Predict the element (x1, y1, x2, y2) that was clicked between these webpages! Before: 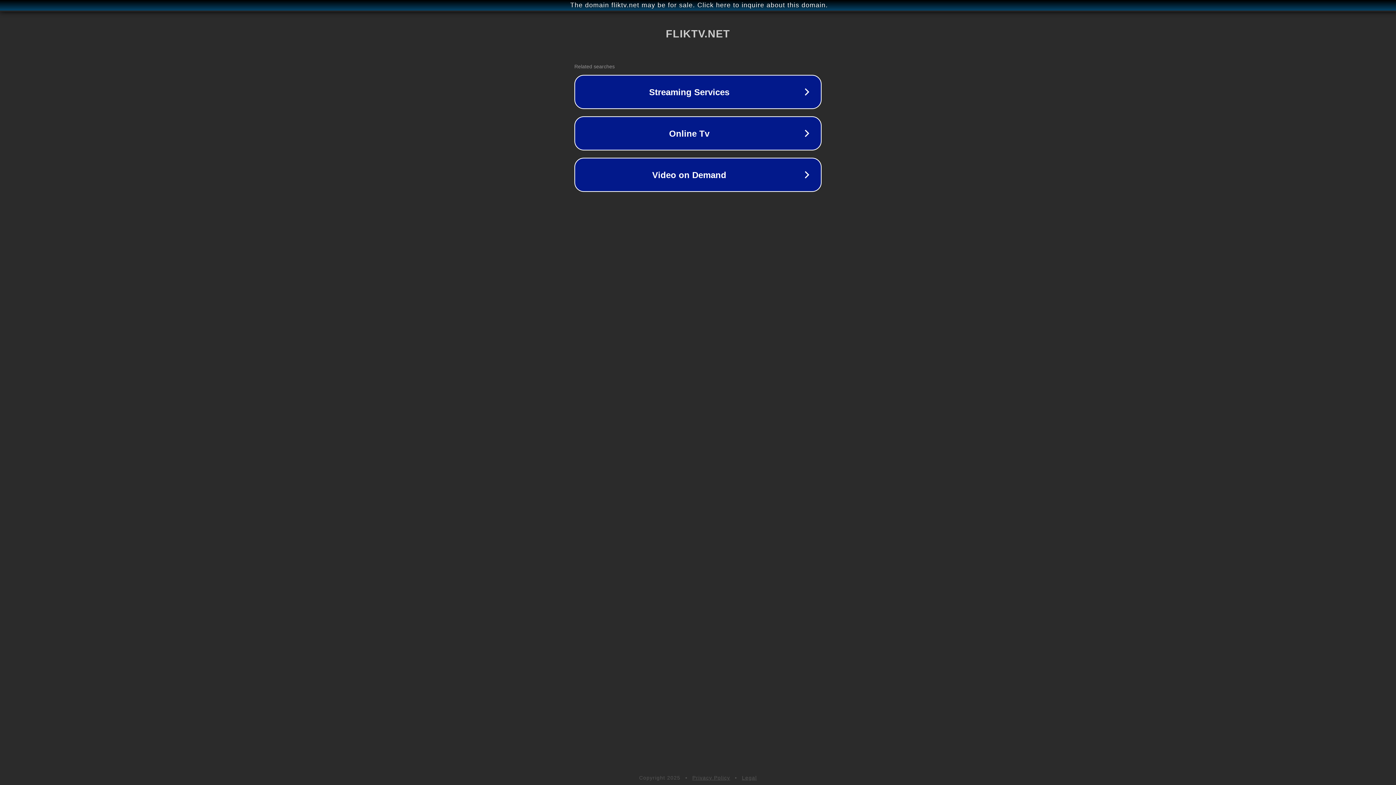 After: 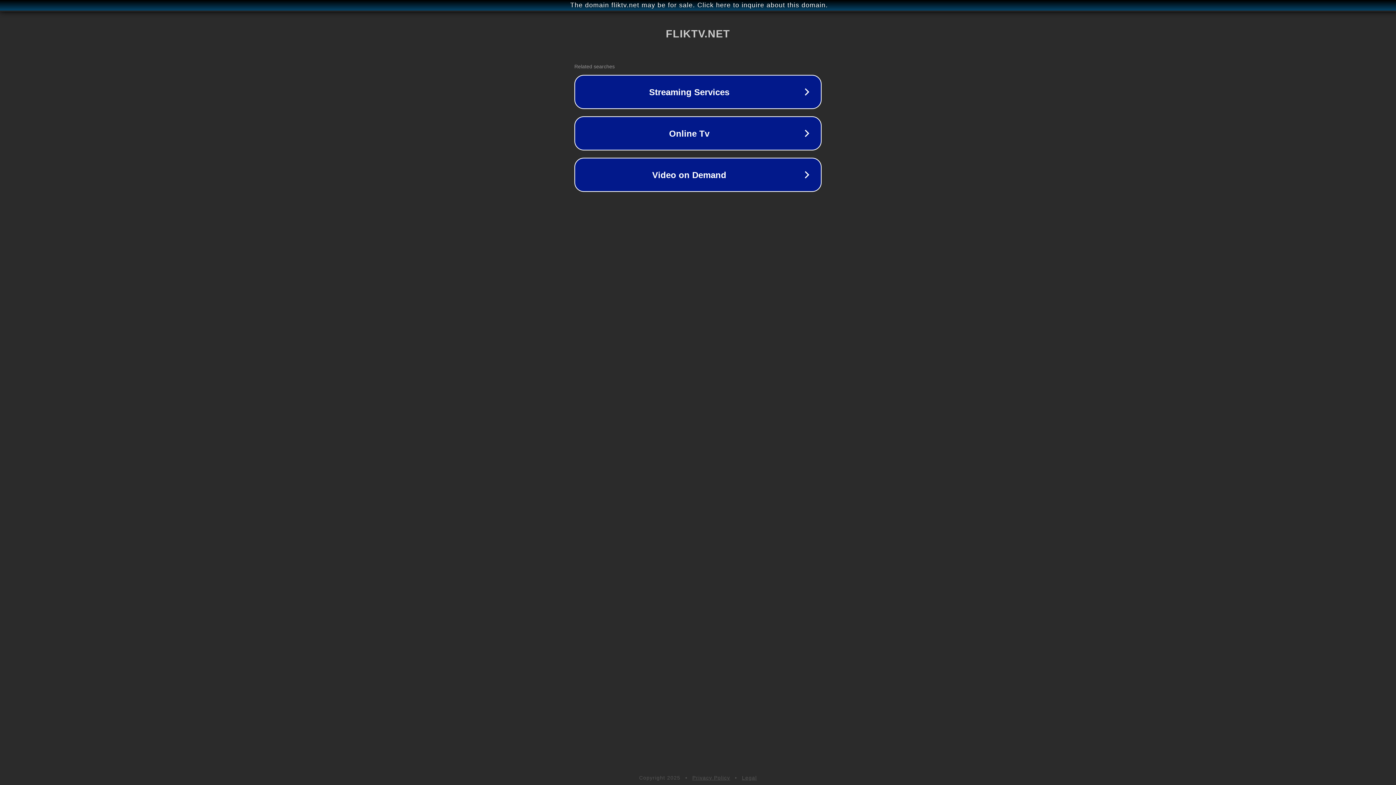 Action: bbox: (692, 775, 730, 781) label: Privacy Policy